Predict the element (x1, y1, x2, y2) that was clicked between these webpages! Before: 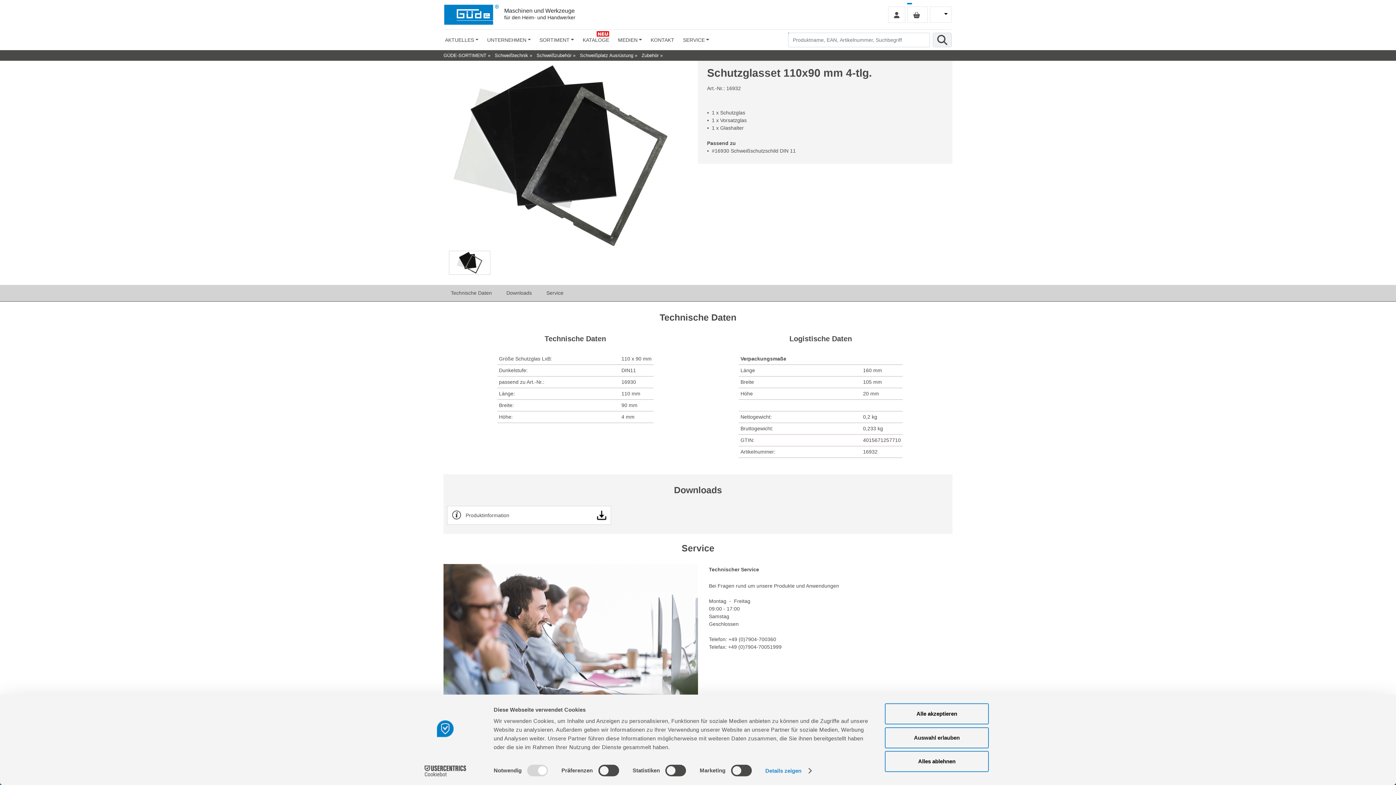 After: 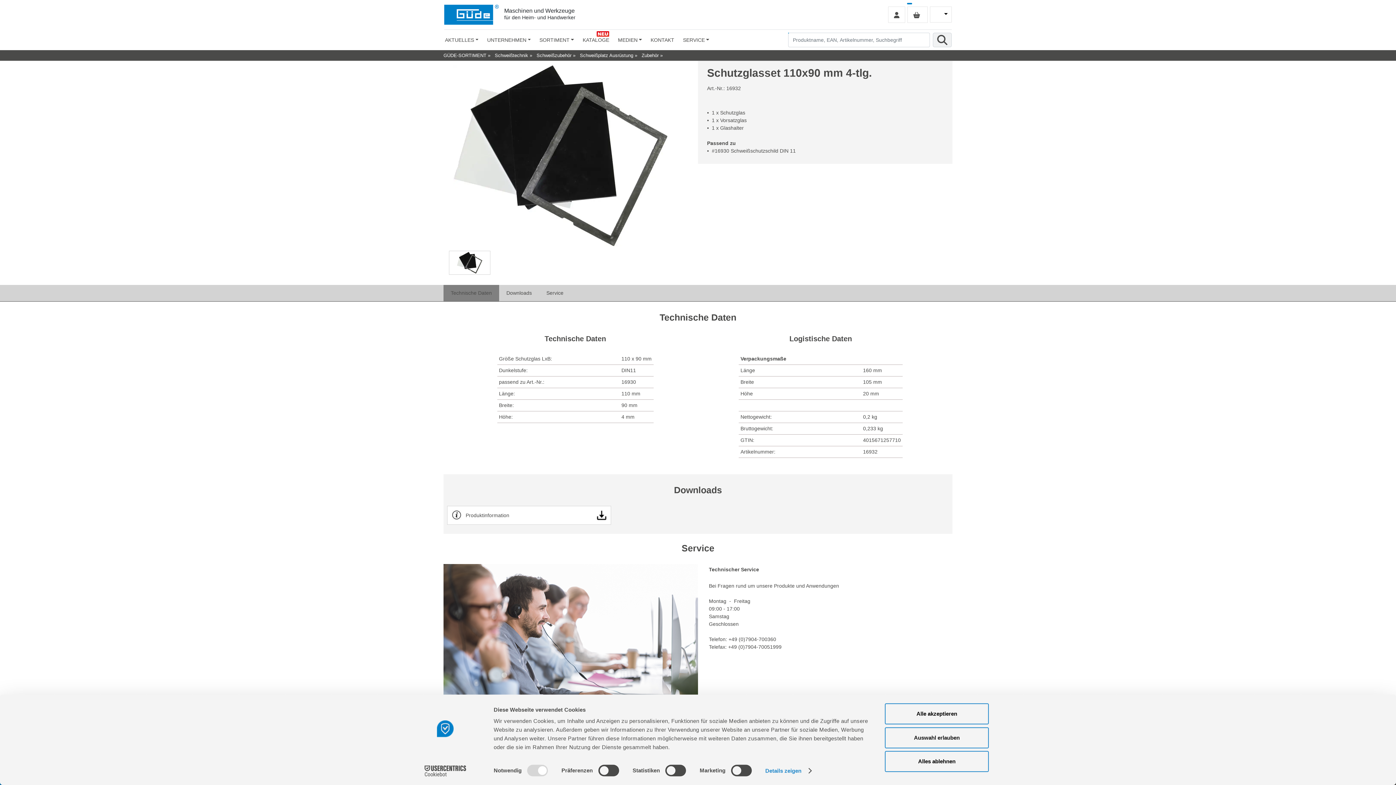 Action: bbox: (450, 290, 492, 296) label: Technische Daten